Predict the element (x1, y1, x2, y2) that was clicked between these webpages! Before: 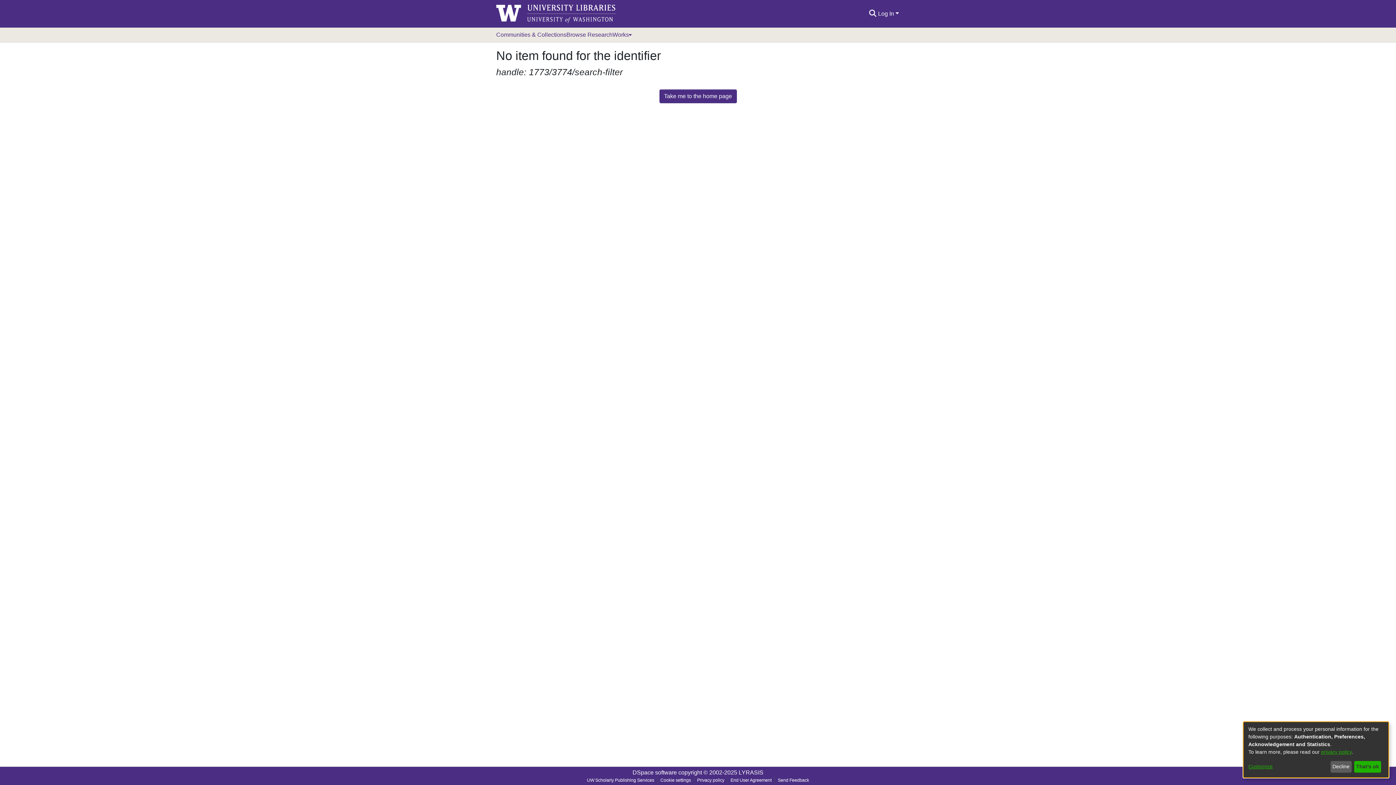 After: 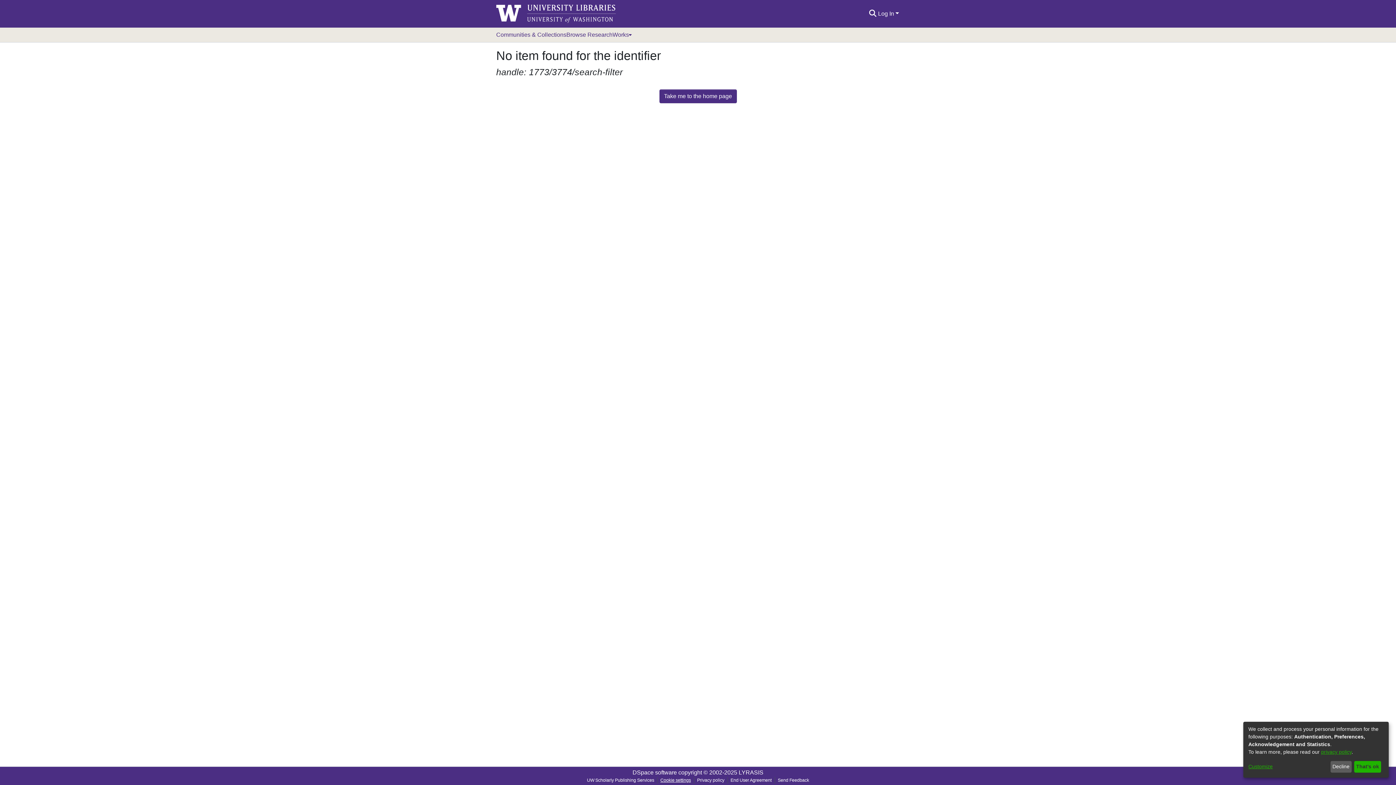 Action: bbox: (657, 777, 694, 784) label: Cookie settings